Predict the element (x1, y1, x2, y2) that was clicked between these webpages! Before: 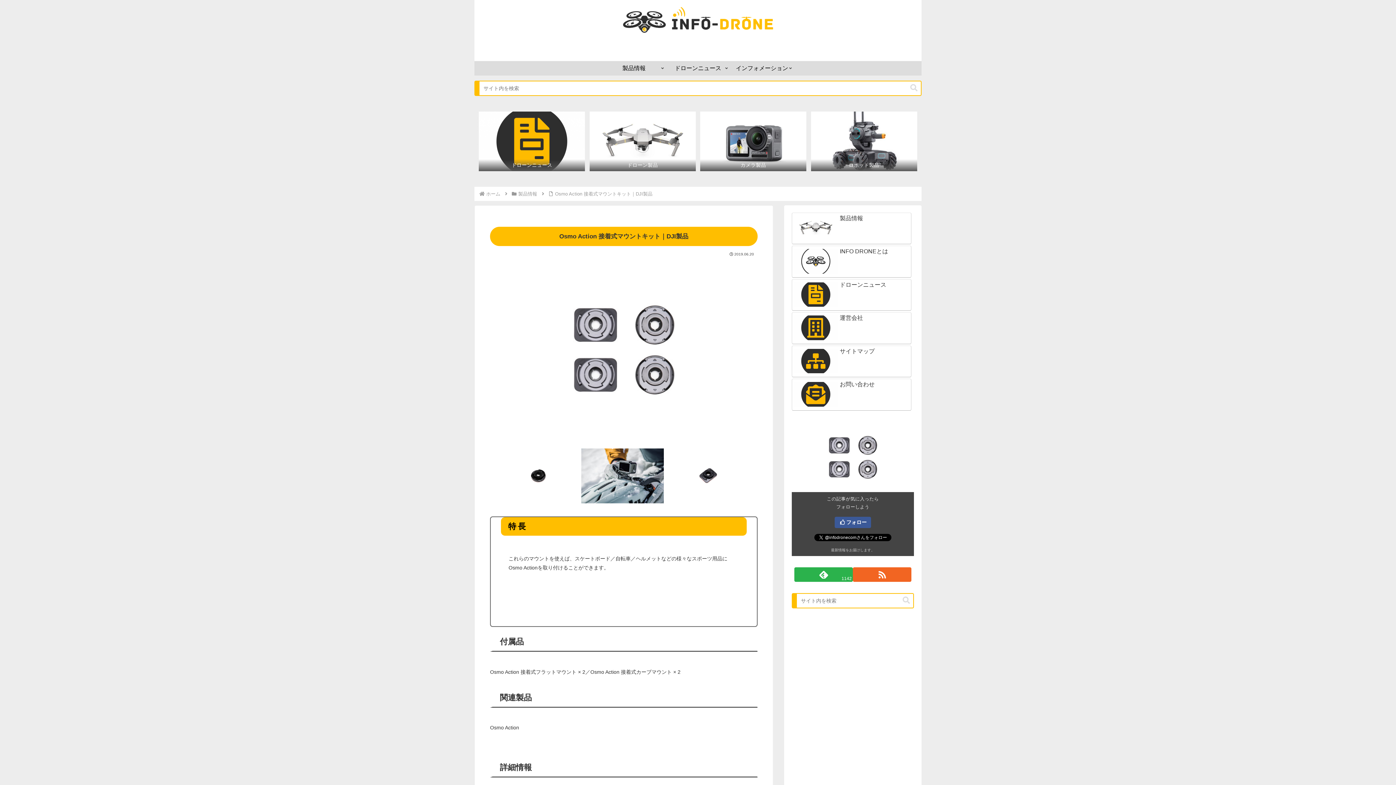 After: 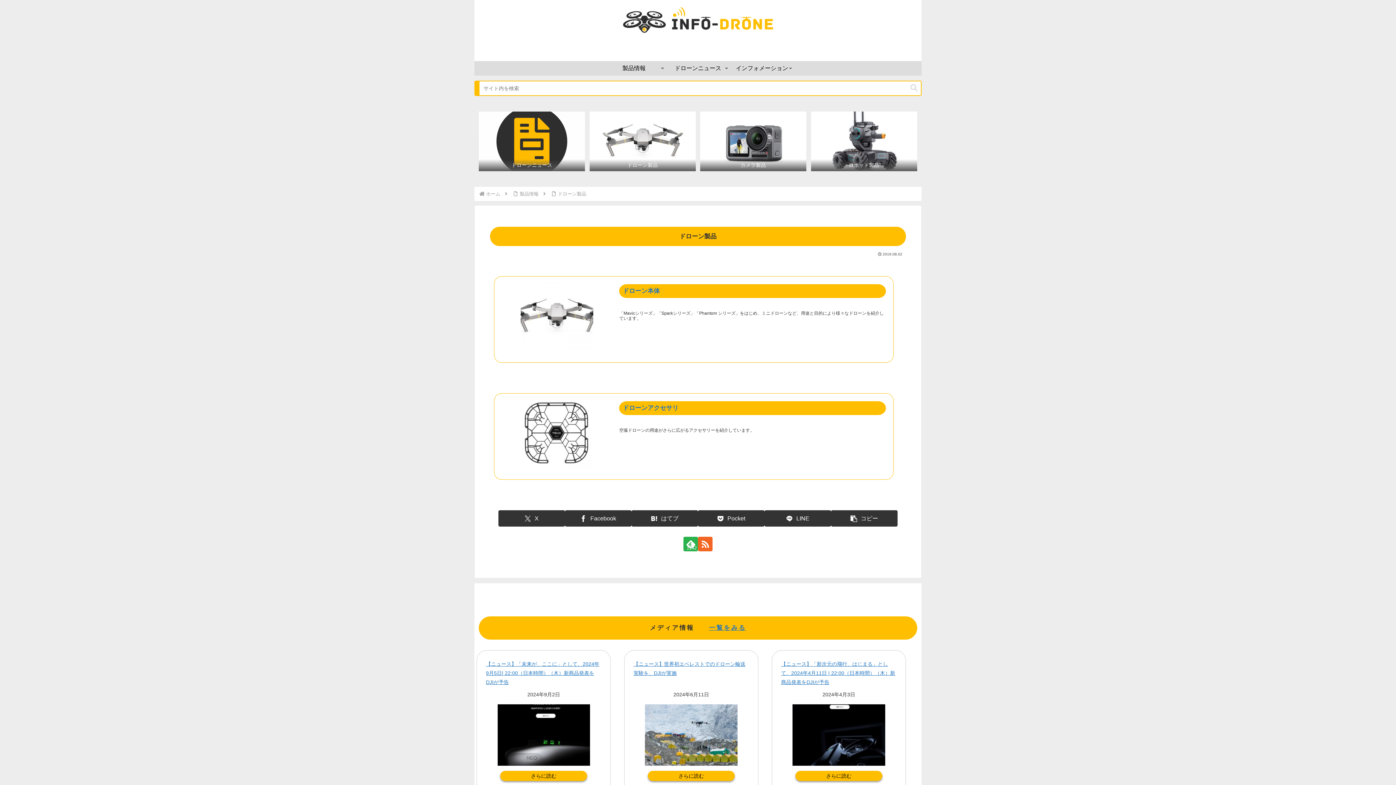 Action: bbox: (589, 111, 695, 171) label: ドローン製品